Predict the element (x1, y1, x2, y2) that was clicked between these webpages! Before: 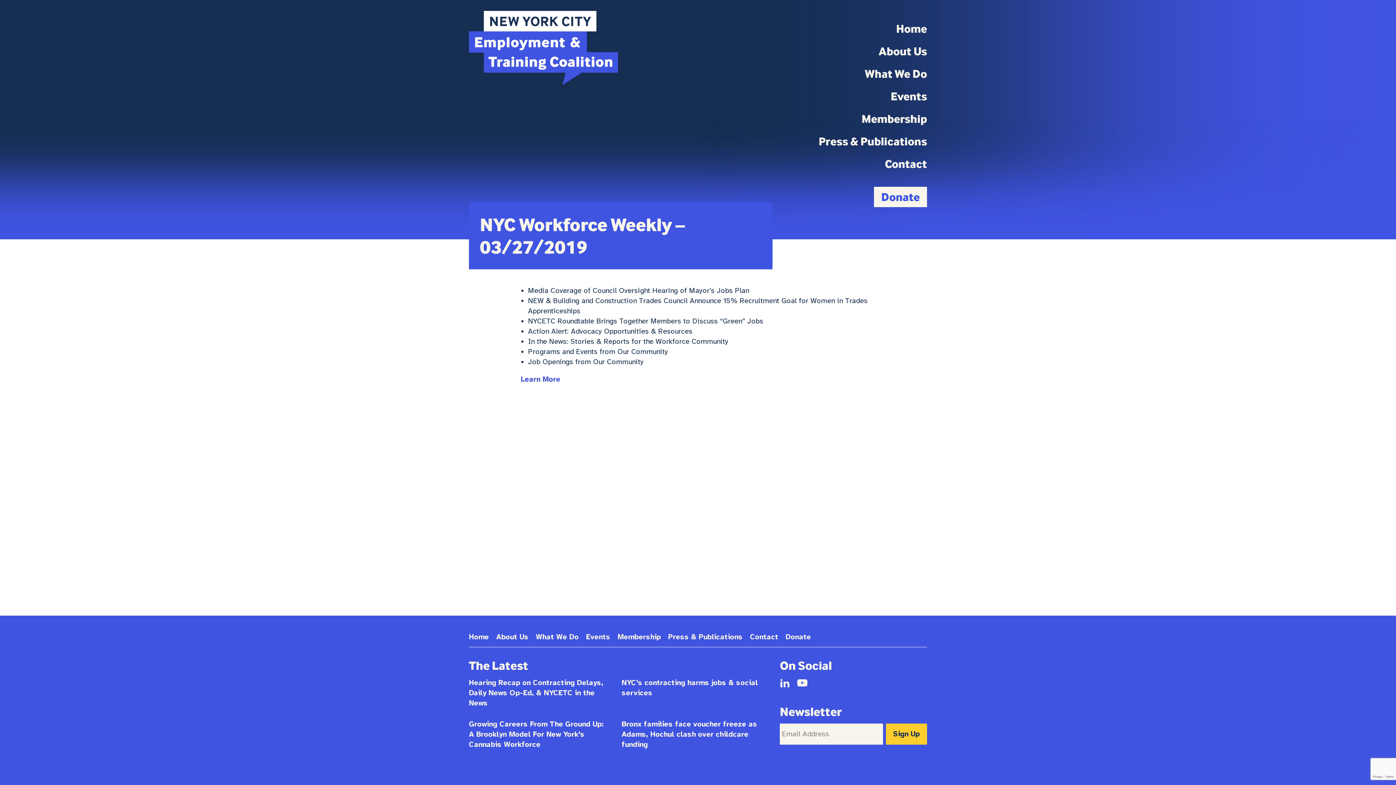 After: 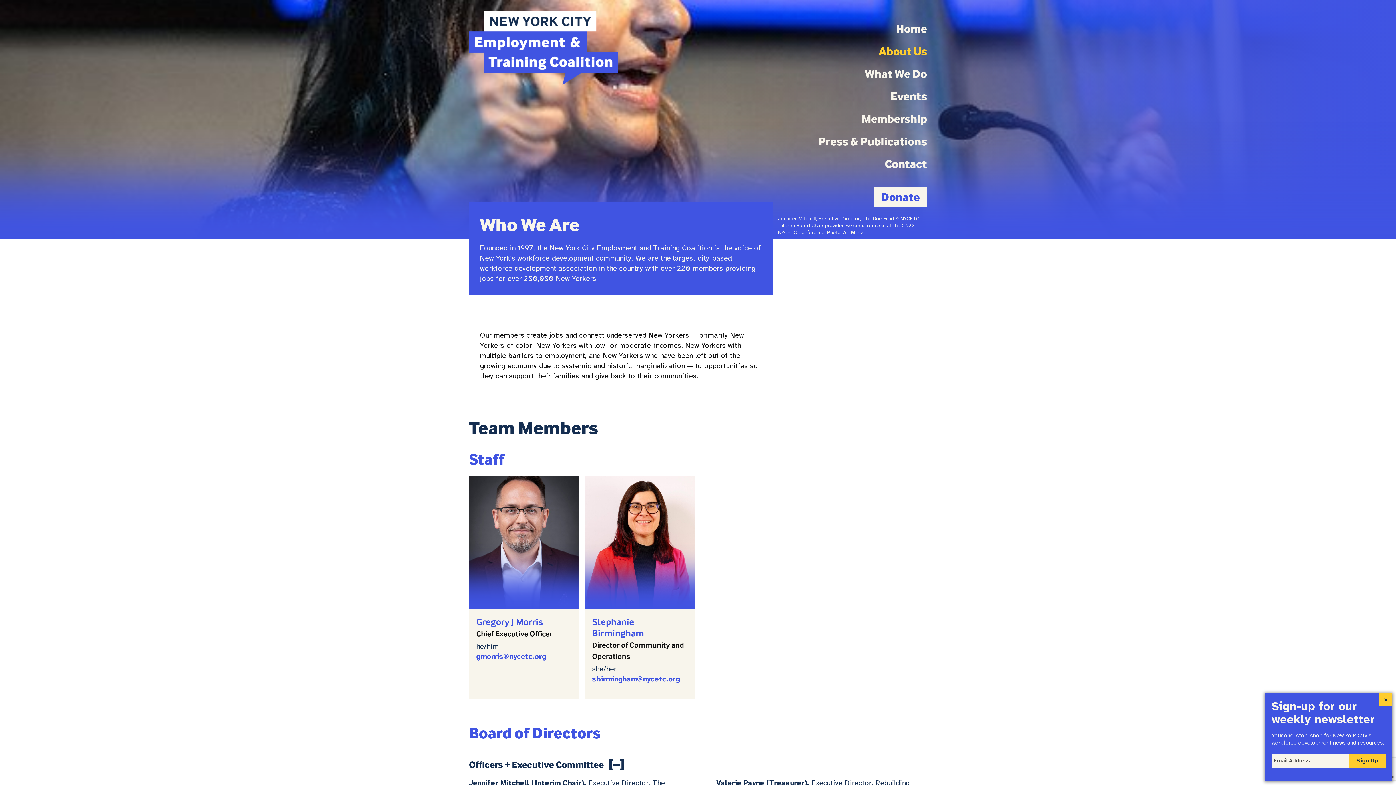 Action: bbox: (496, 632, 528, 641) label: About Us